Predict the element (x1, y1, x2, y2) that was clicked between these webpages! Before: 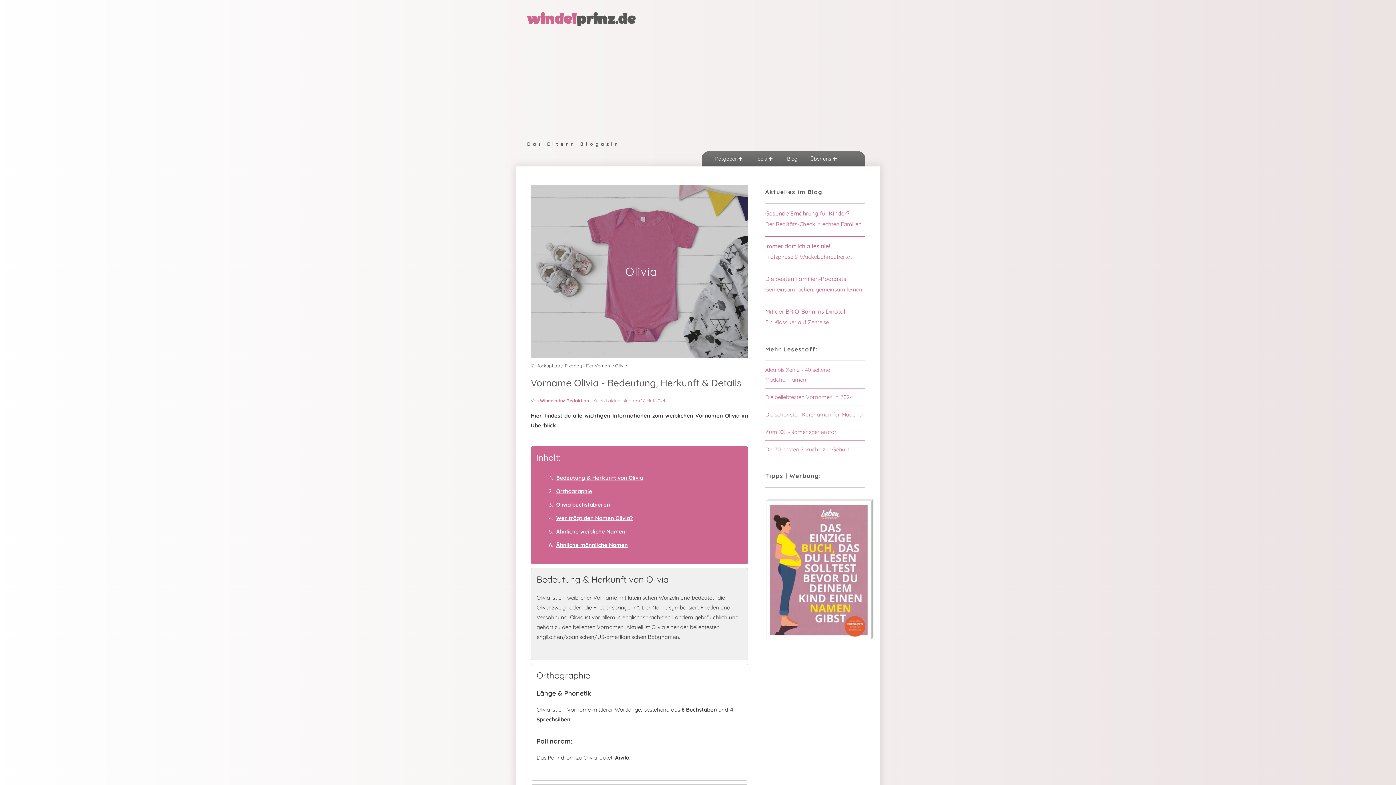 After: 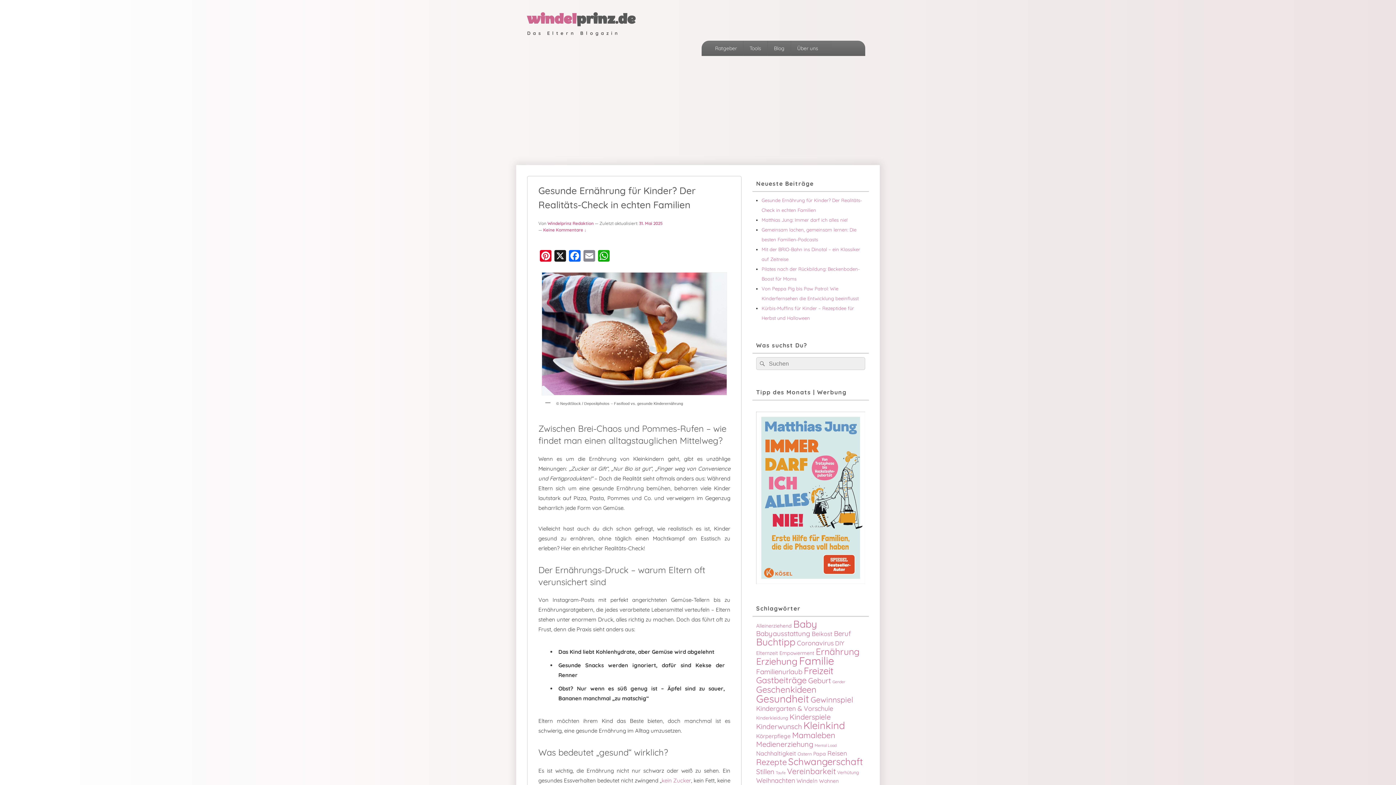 Action: label: Gesunde Ernährung für Kinder?

Der Realitäts-Check in echten Familien bbox: (765, 205, 865, 229)